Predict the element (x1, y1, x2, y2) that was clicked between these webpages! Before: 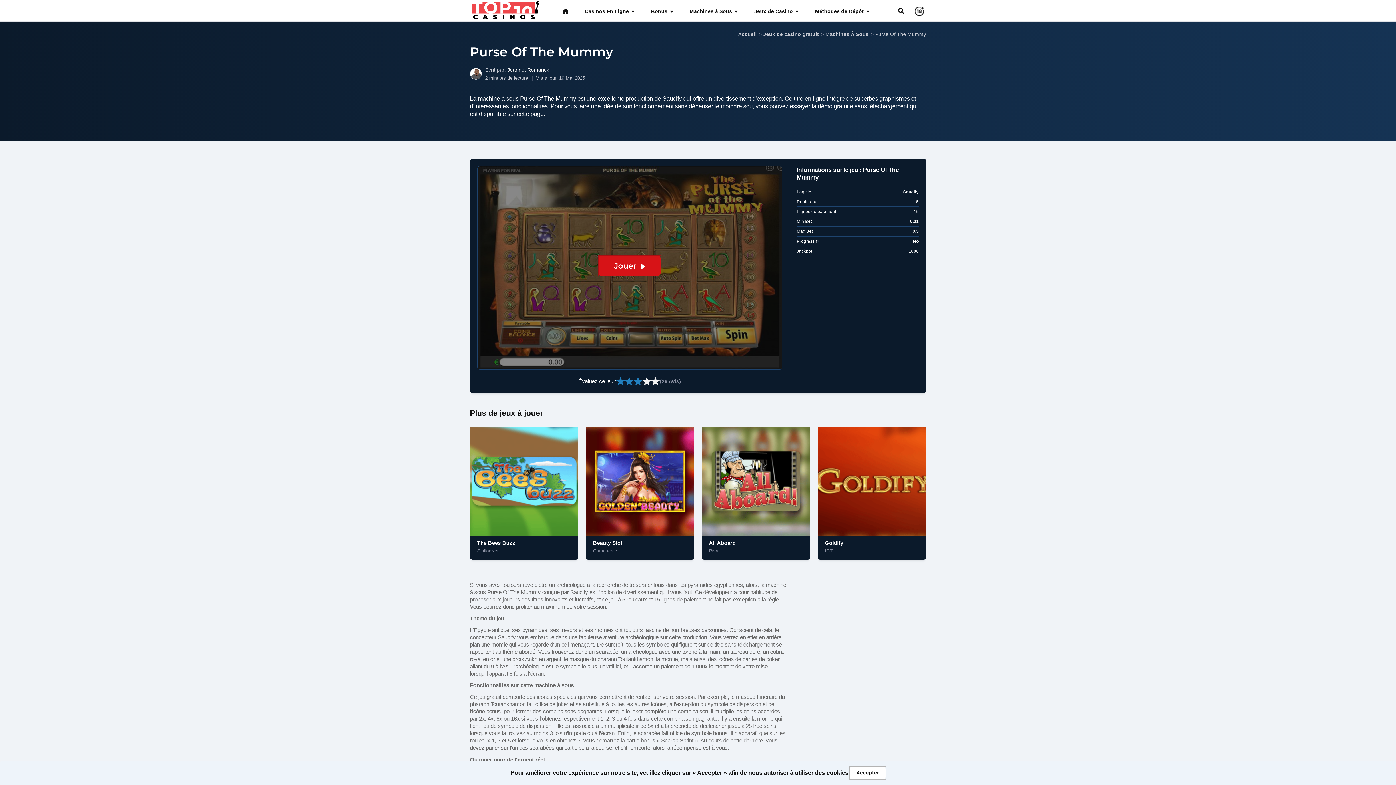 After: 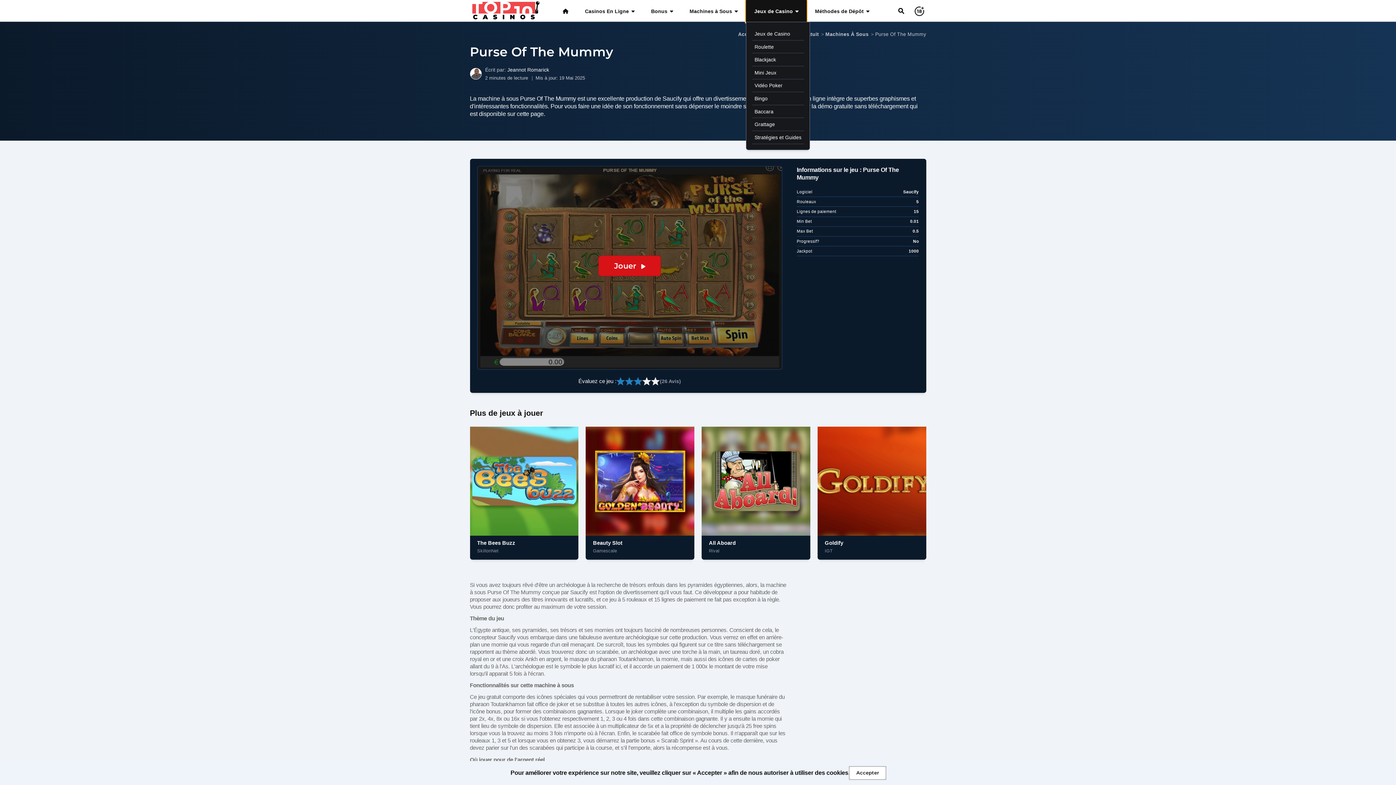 Action: label: Jeux de Casino bbox: (746, 0, 807, 22)